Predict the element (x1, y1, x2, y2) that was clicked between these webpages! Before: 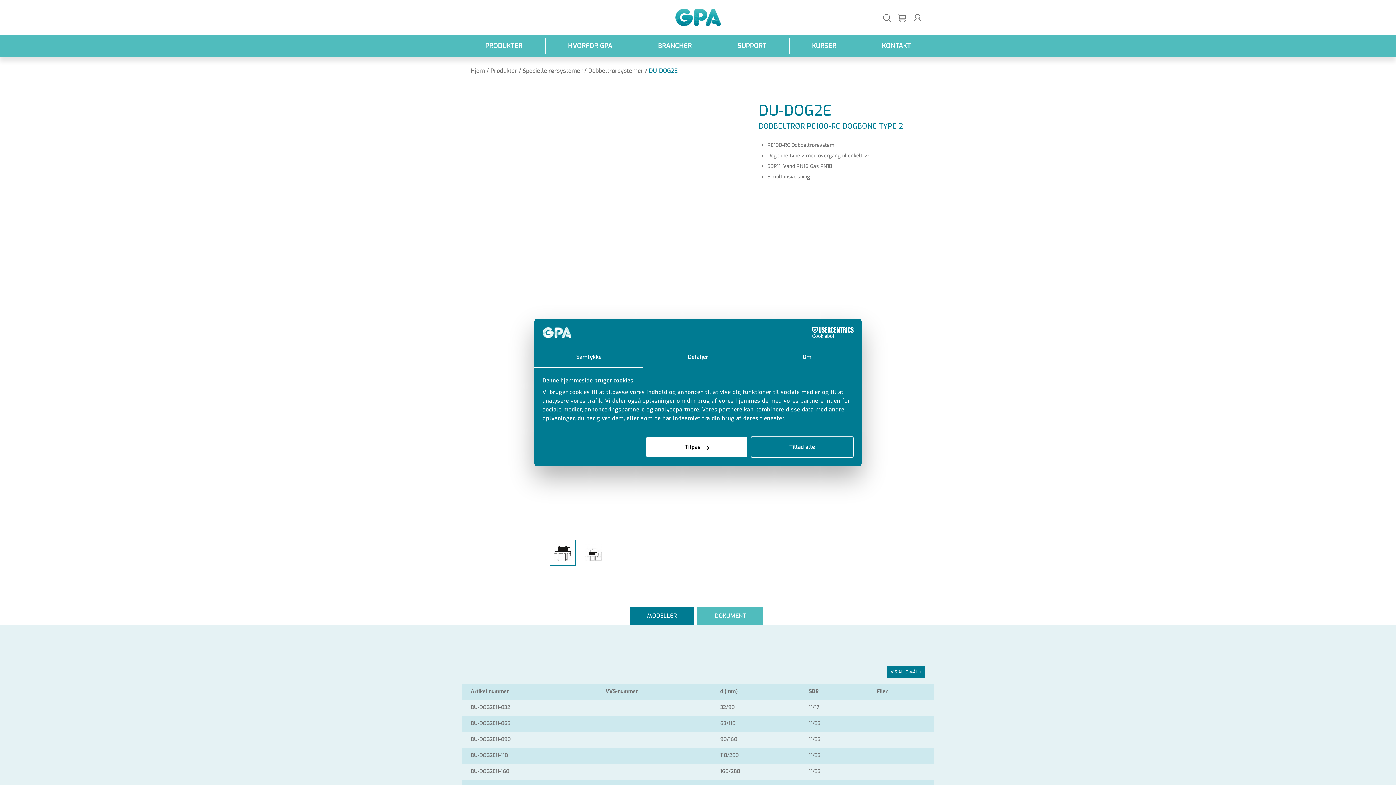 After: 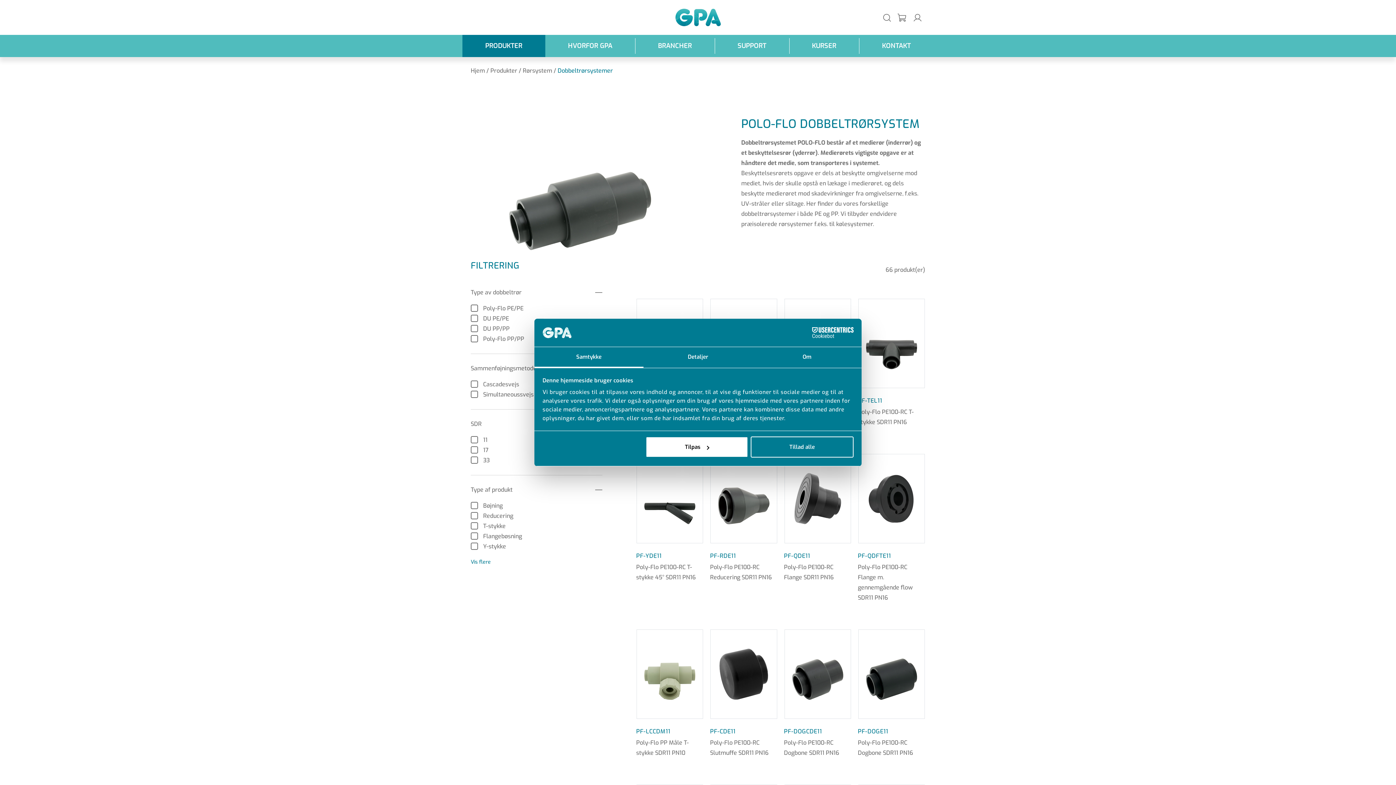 Action: label: Dobbeltrørsystemer bbox: (588, 66, 643, 74)